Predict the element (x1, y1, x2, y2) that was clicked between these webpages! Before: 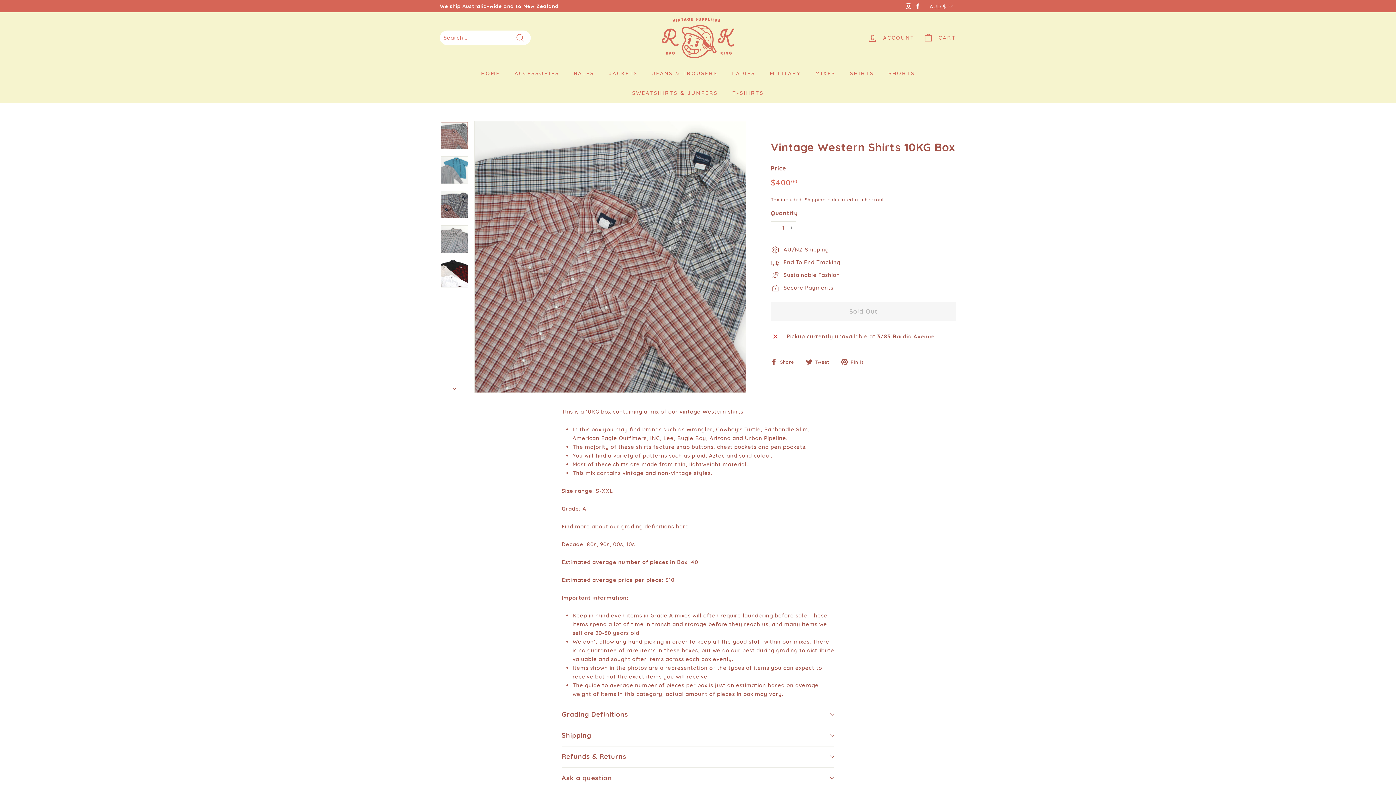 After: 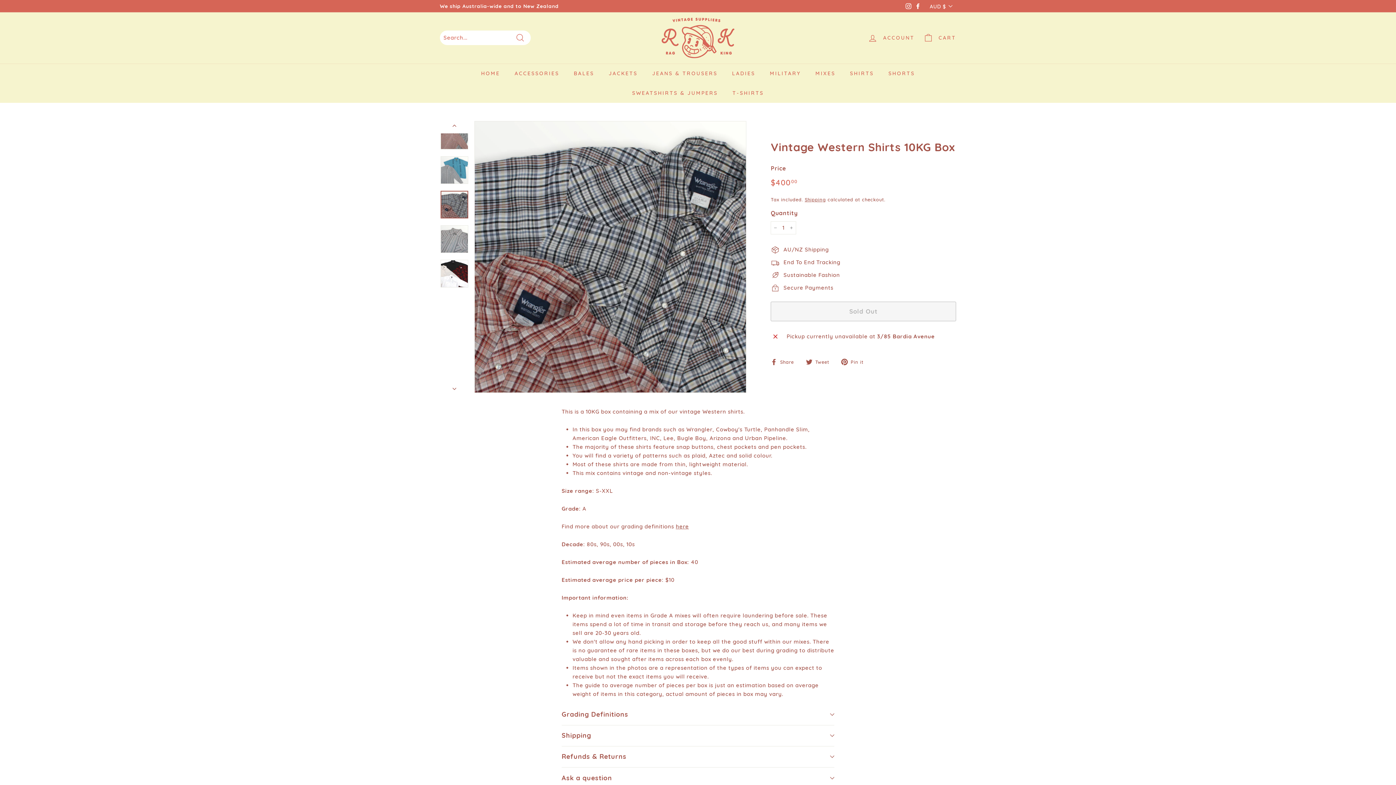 Action: bbox: (440, 190, 468, 218)